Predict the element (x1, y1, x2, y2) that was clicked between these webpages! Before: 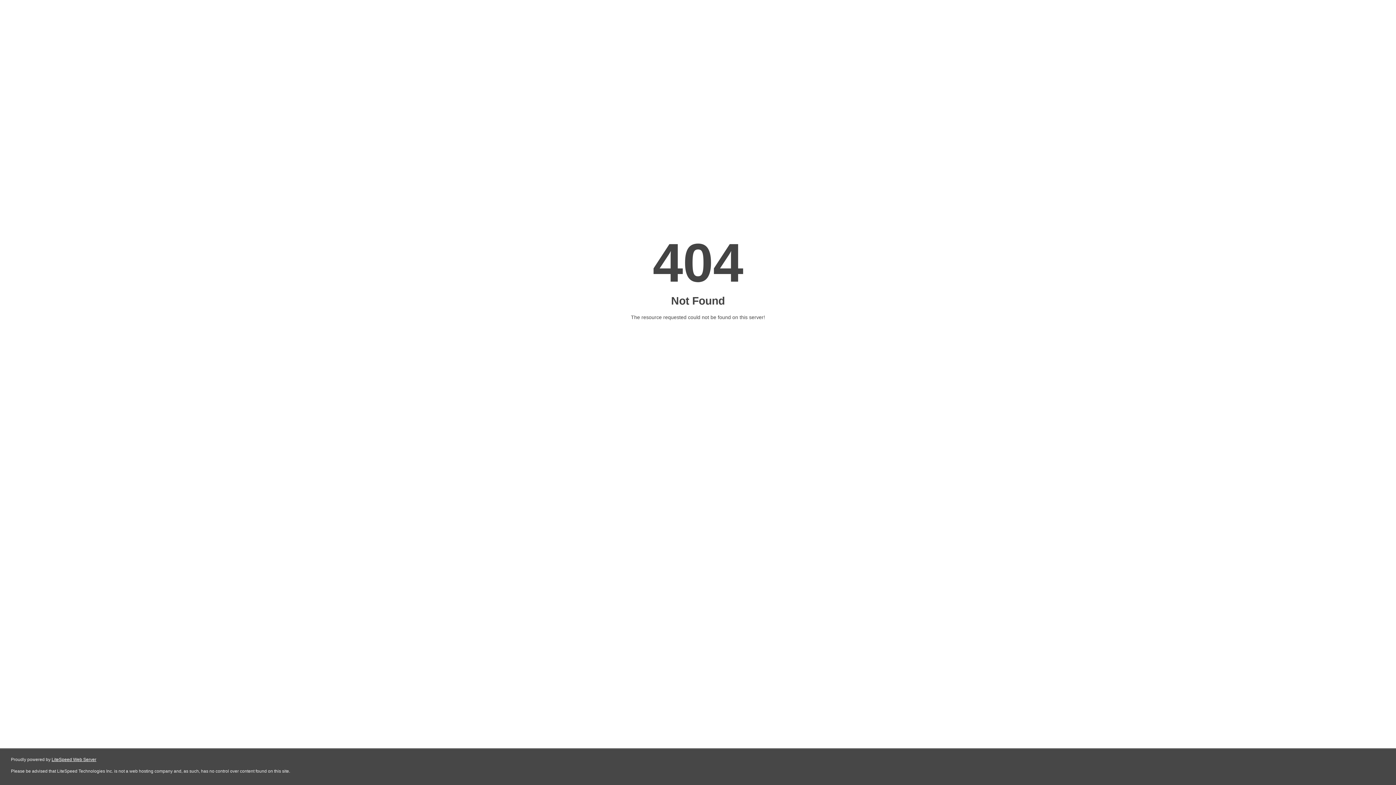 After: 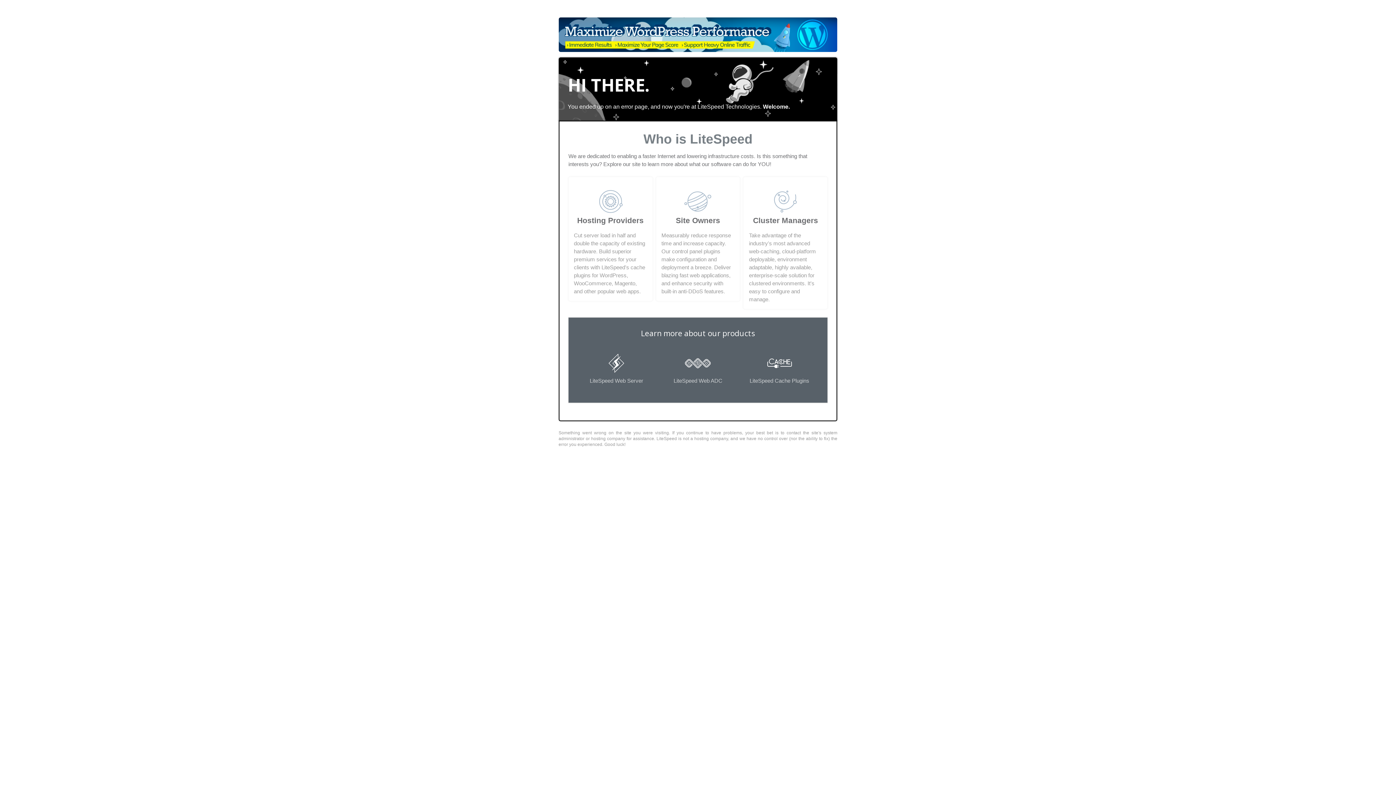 Action: bbox: (51, 757, 96, 762) label: LiteSpeed Web Server